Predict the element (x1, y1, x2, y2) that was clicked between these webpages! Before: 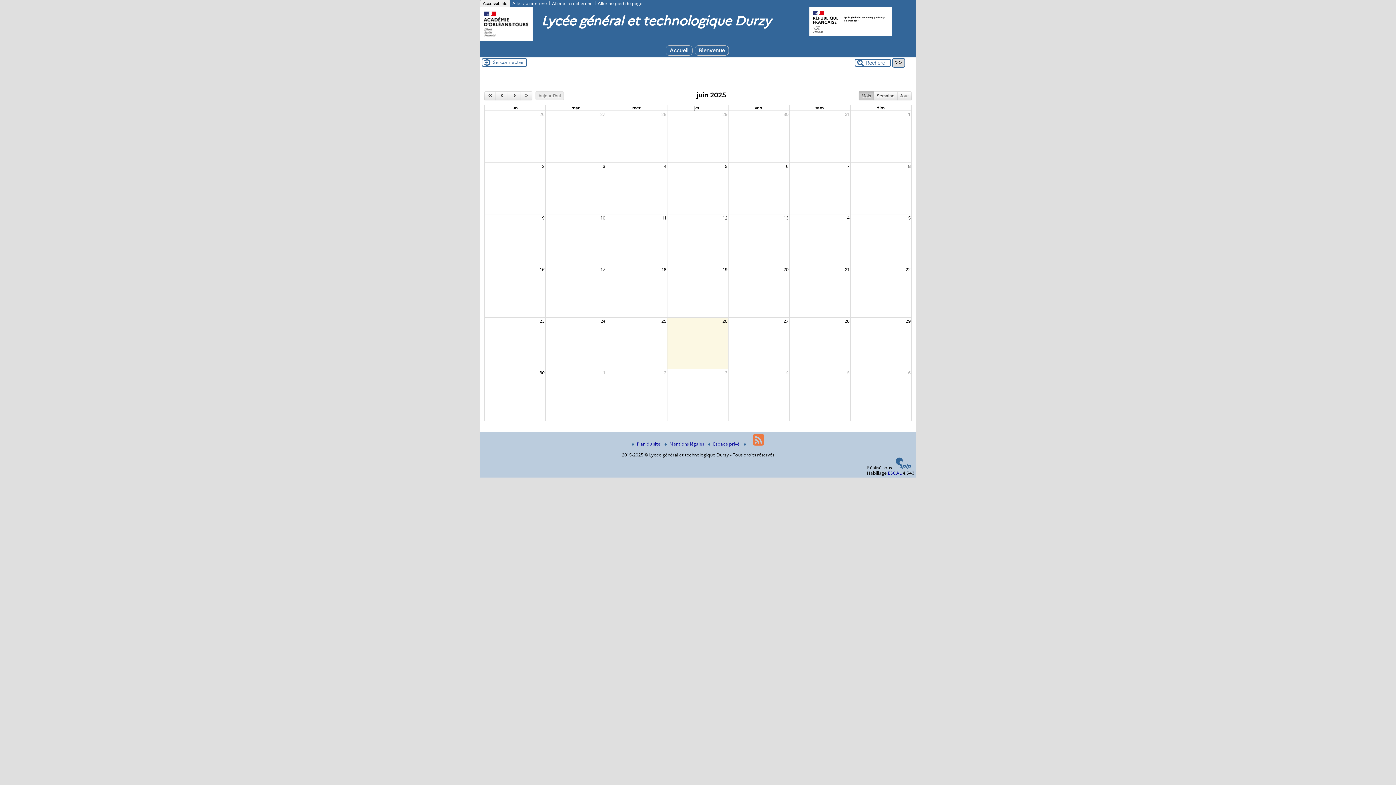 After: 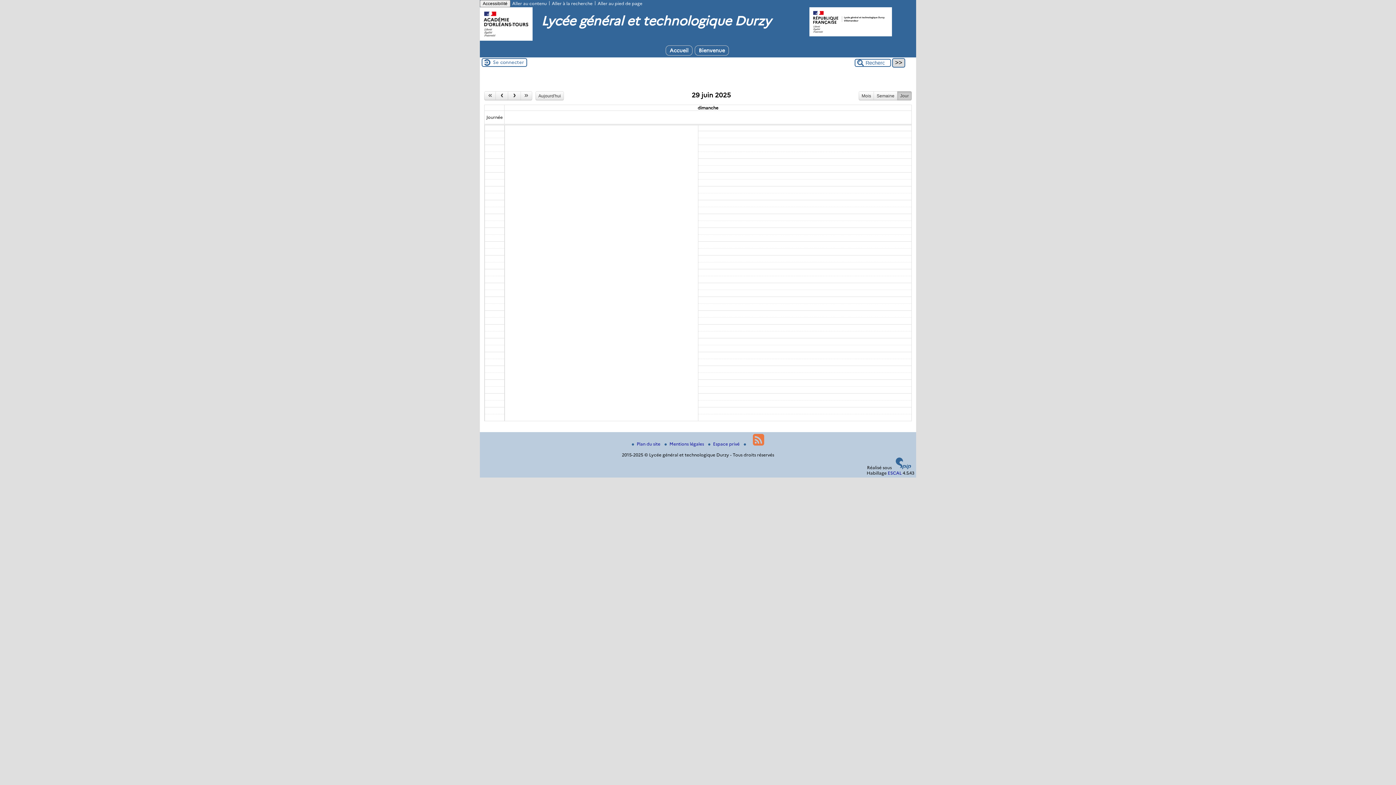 Action: label: 29 bbox: (905, 317, 911, 324)